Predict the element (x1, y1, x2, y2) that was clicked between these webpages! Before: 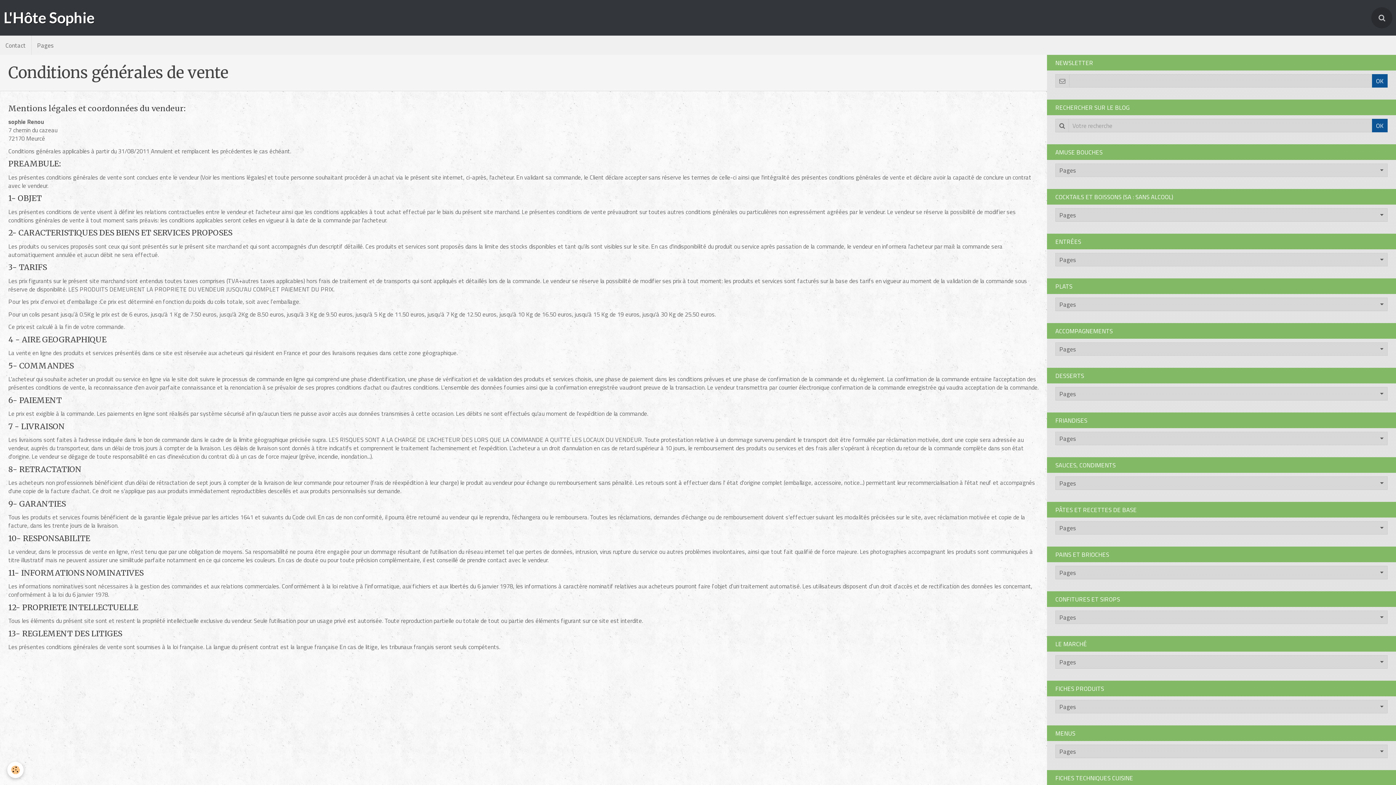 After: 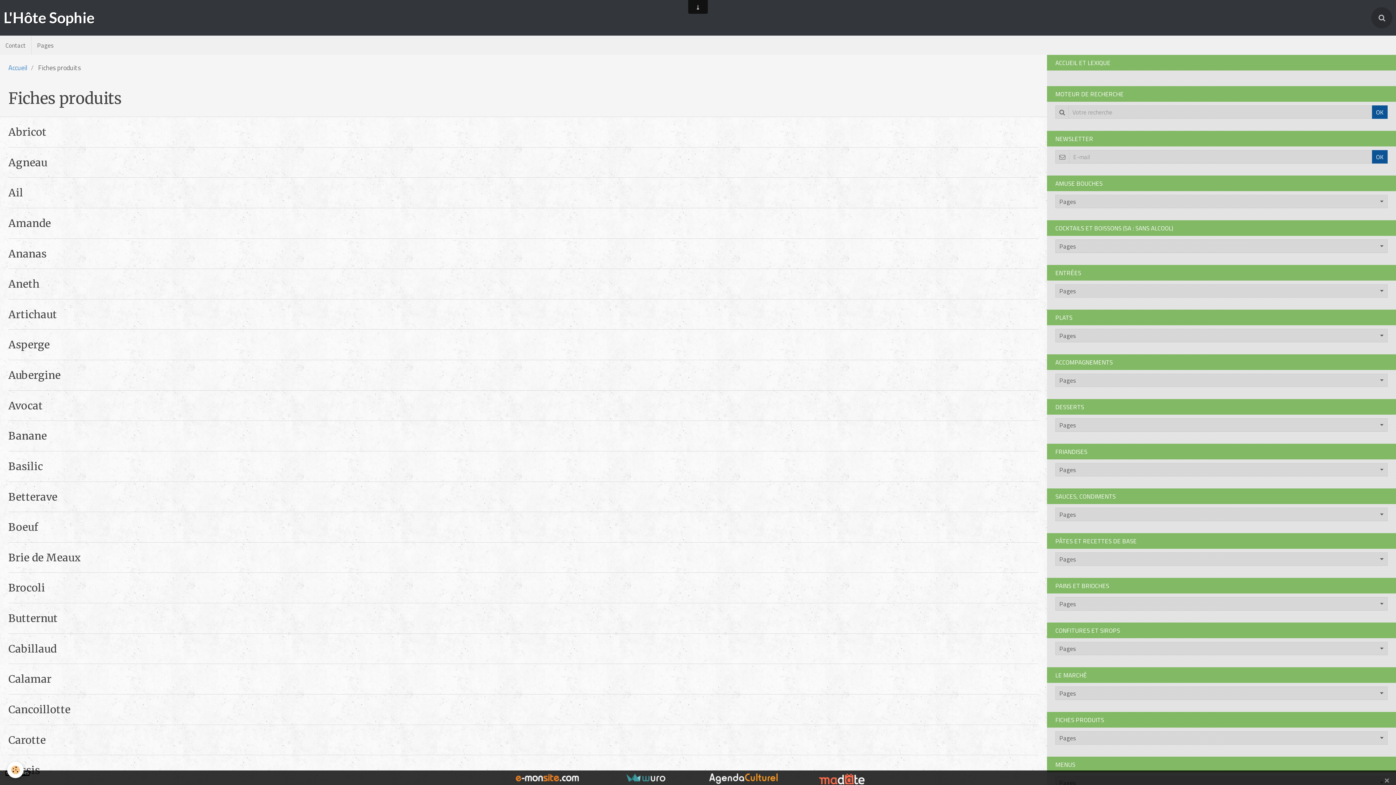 Action: label: FICHES PRODUITS bbox: (1047, 681, 1396, 696)